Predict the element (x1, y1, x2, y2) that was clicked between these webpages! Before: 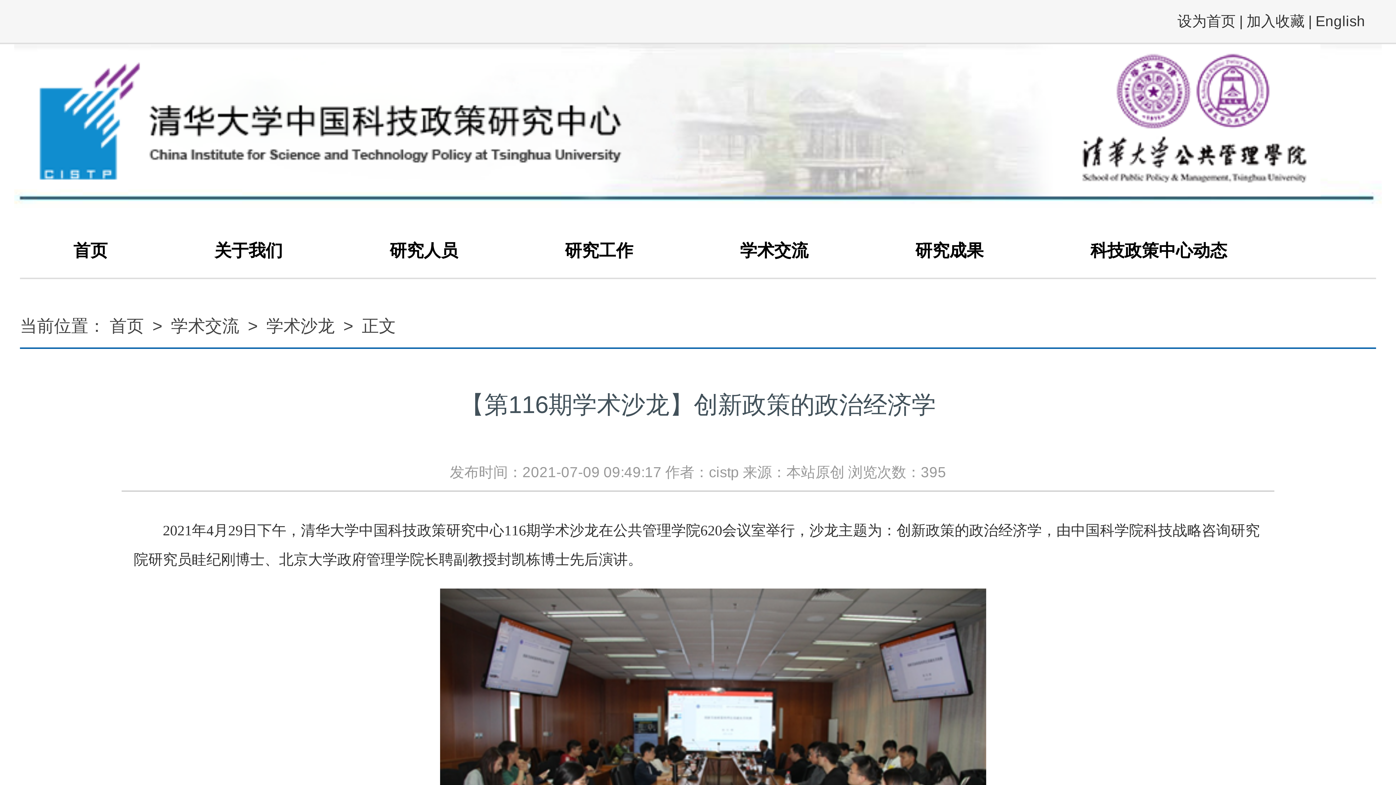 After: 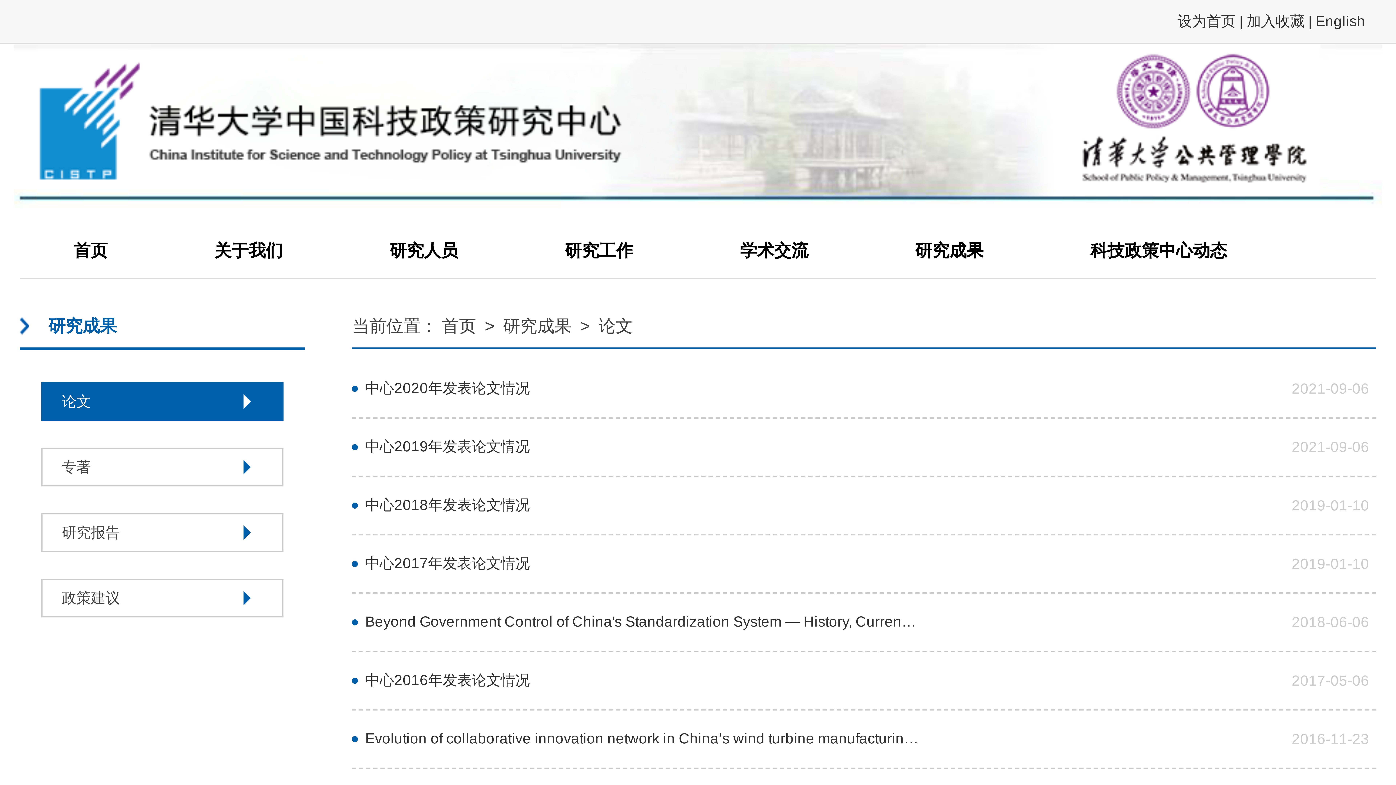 Action: bbox: (862, 222, 1037, 279) label: 研究成果